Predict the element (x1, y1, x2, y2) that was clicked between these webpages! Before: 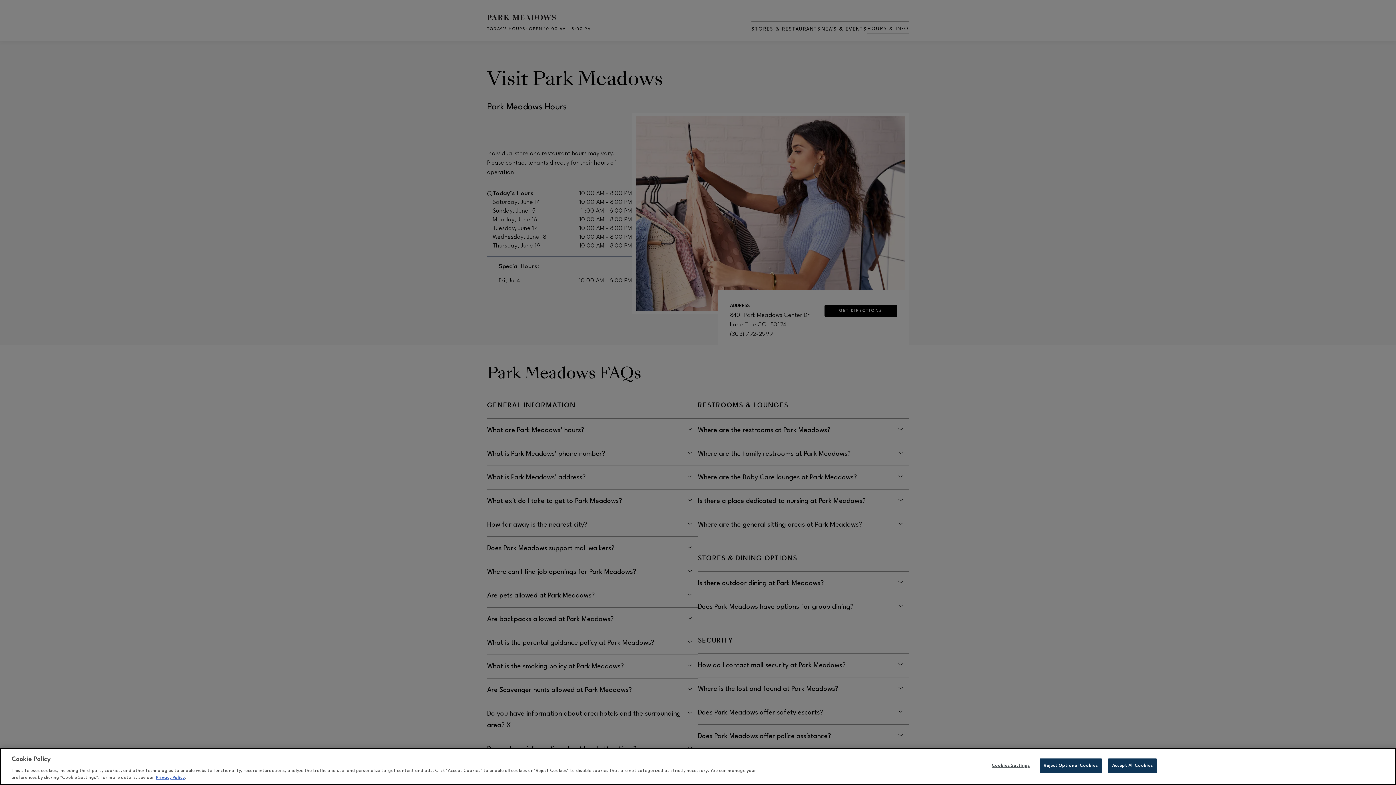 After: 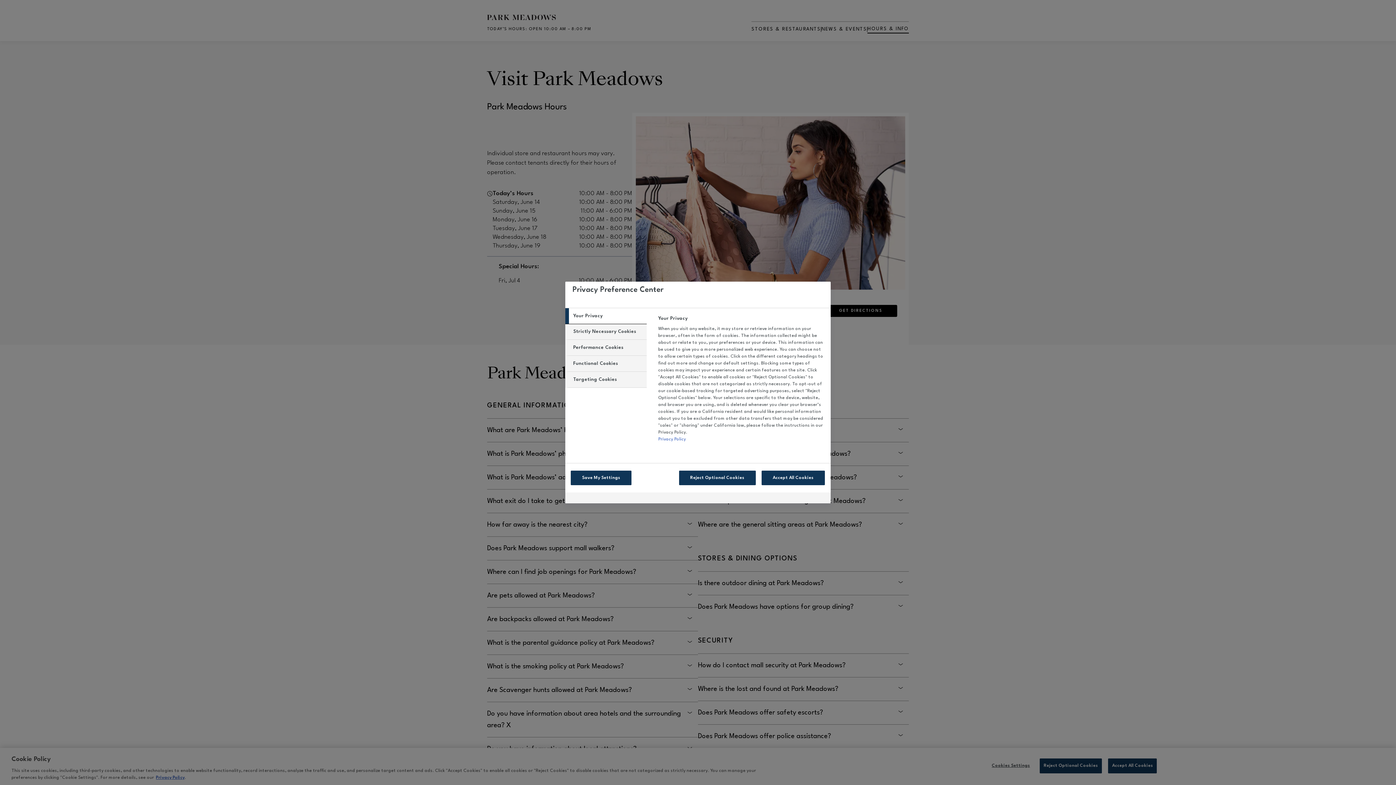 Action: bbox: (988, 759, 1033, 773) label: Cookies Settings